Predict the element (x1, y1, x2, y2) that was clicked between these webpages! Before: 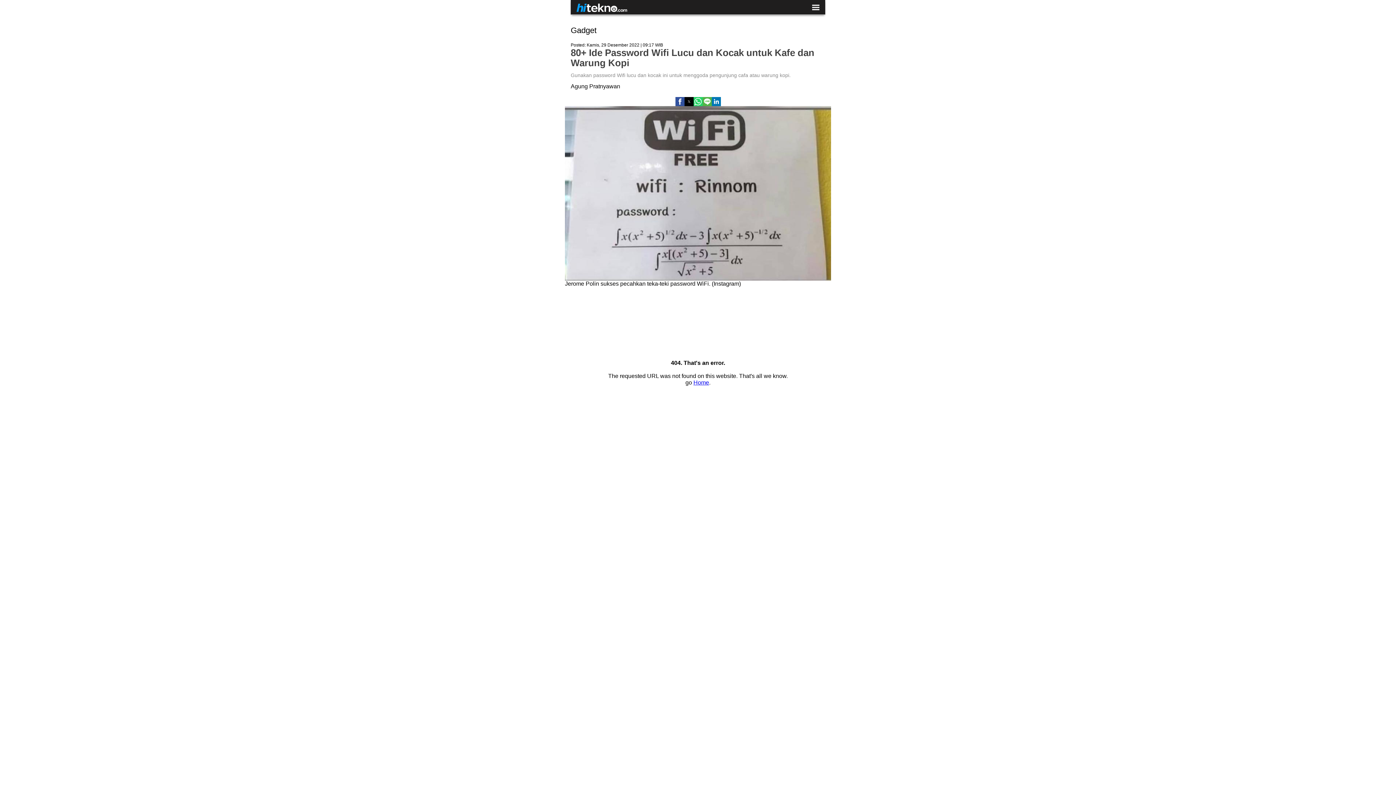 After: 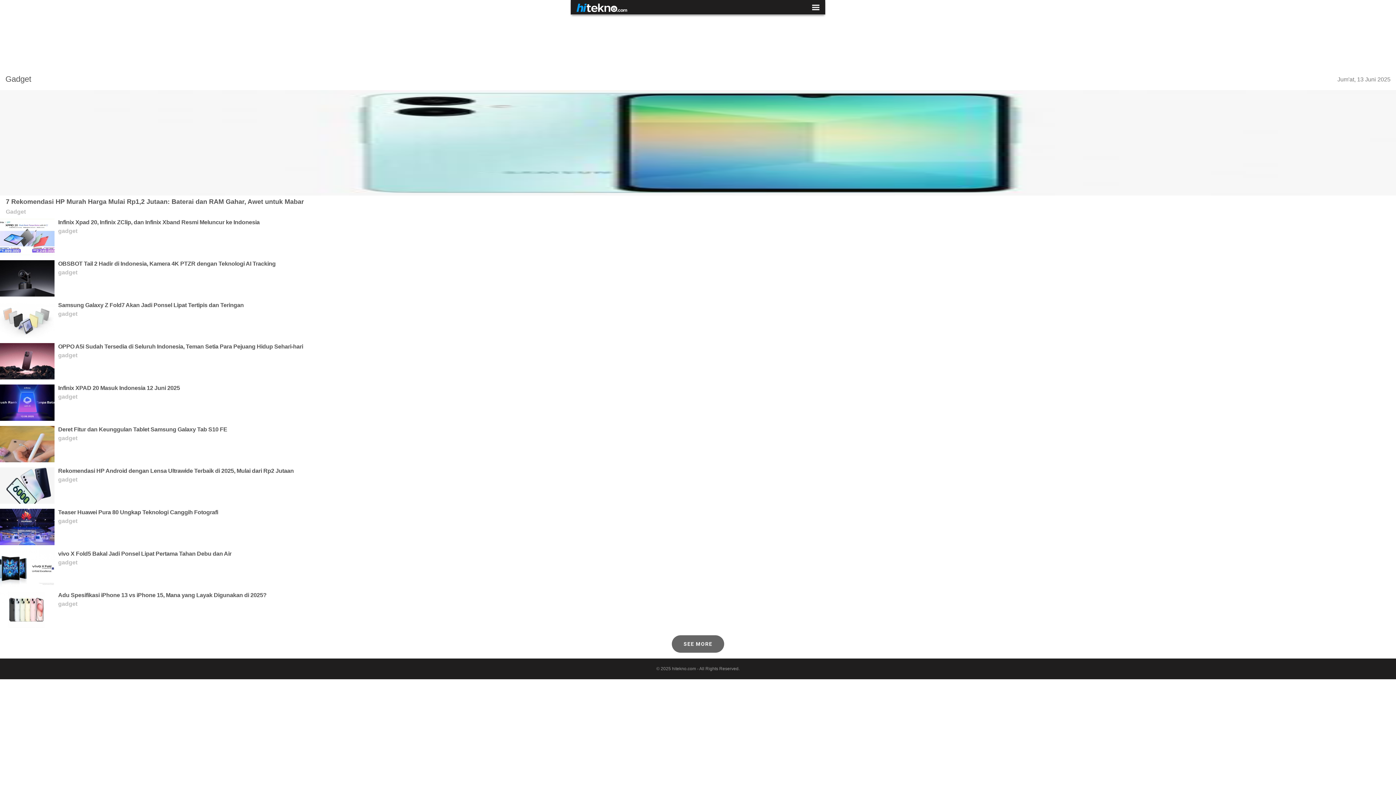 Action: bbox: (570, 25, 596, 34) label: Gadget